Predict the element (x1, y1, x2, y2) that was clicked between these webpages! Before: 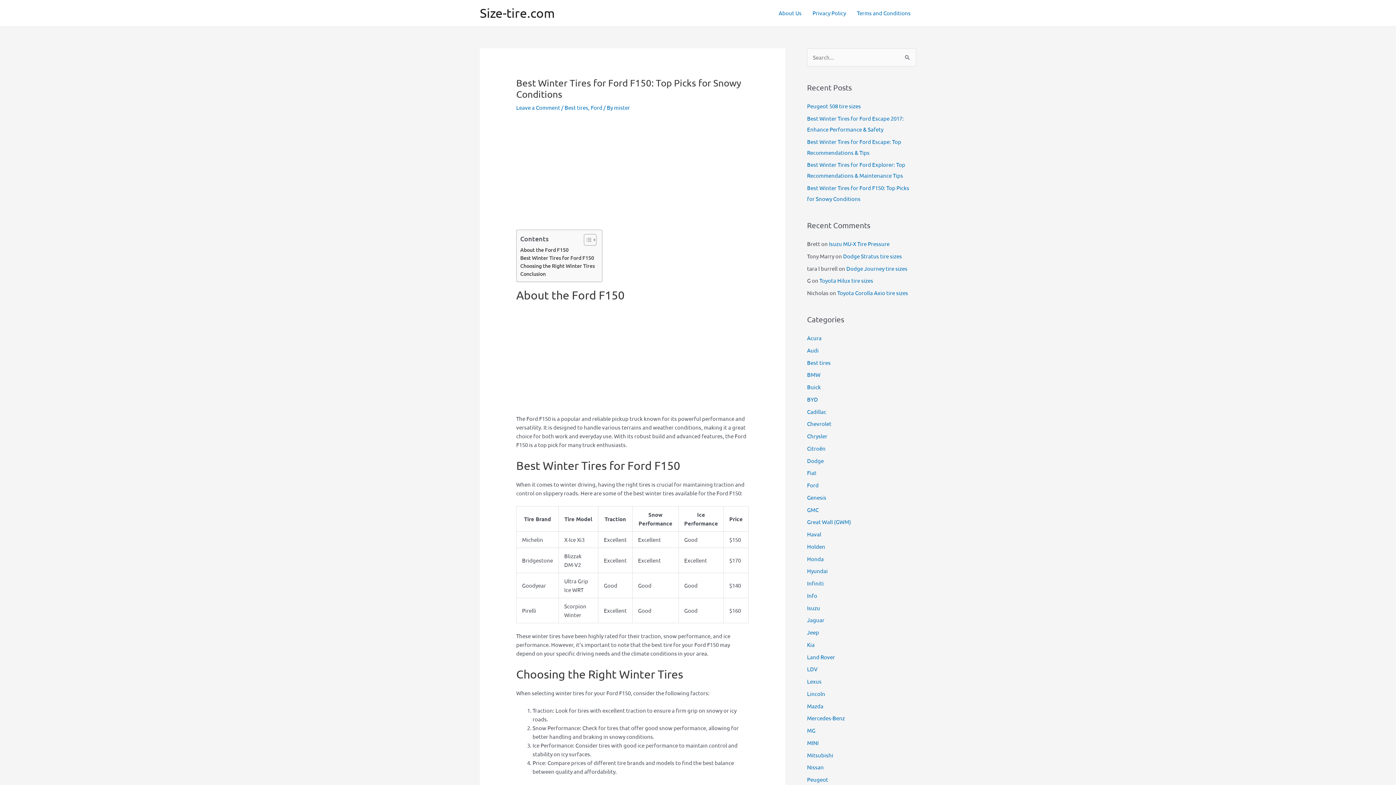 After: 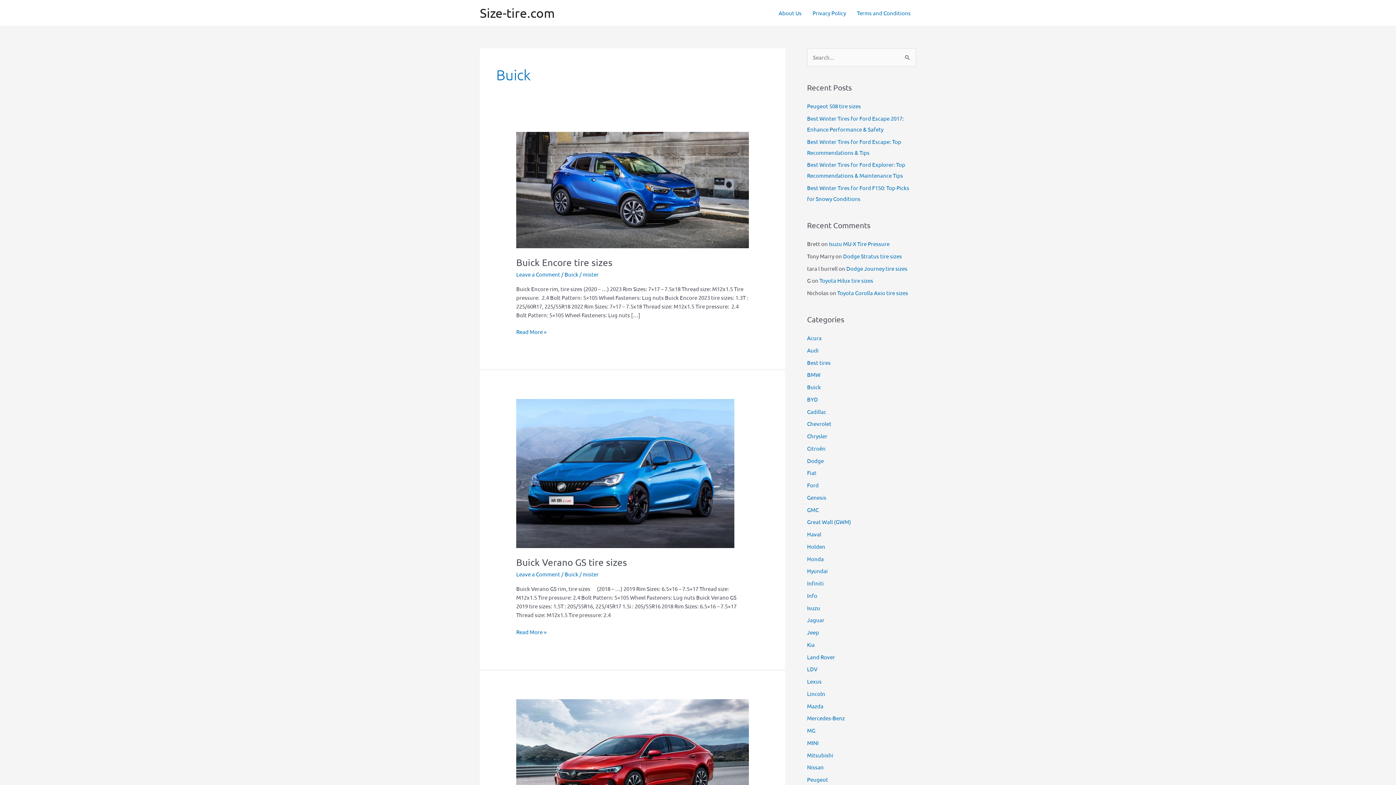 Action: bbox: (807, 383, 821, 390) label: Buick